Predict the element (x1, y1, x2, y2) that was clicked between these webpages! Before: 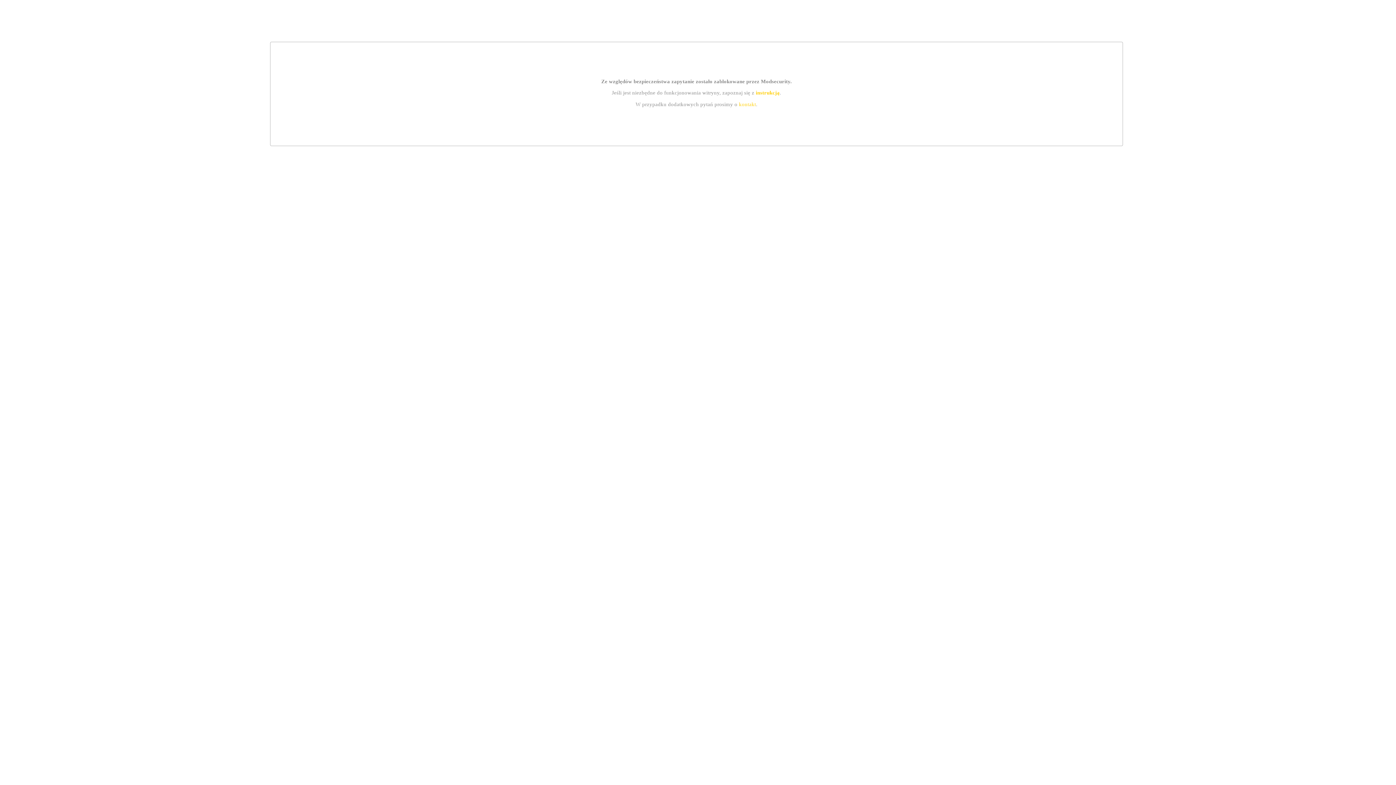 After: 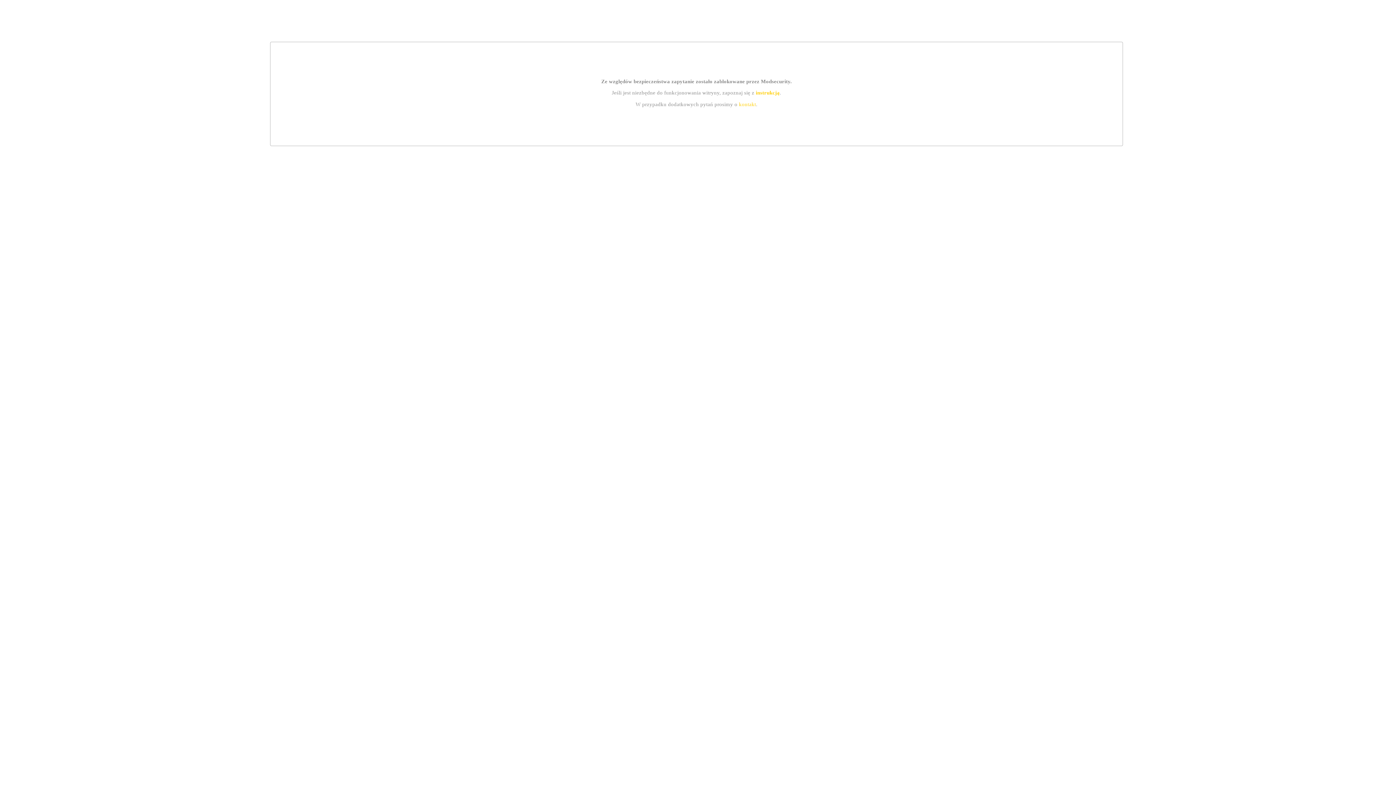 Action: label: instrukcją bbox: (755, 89, 779, 95)